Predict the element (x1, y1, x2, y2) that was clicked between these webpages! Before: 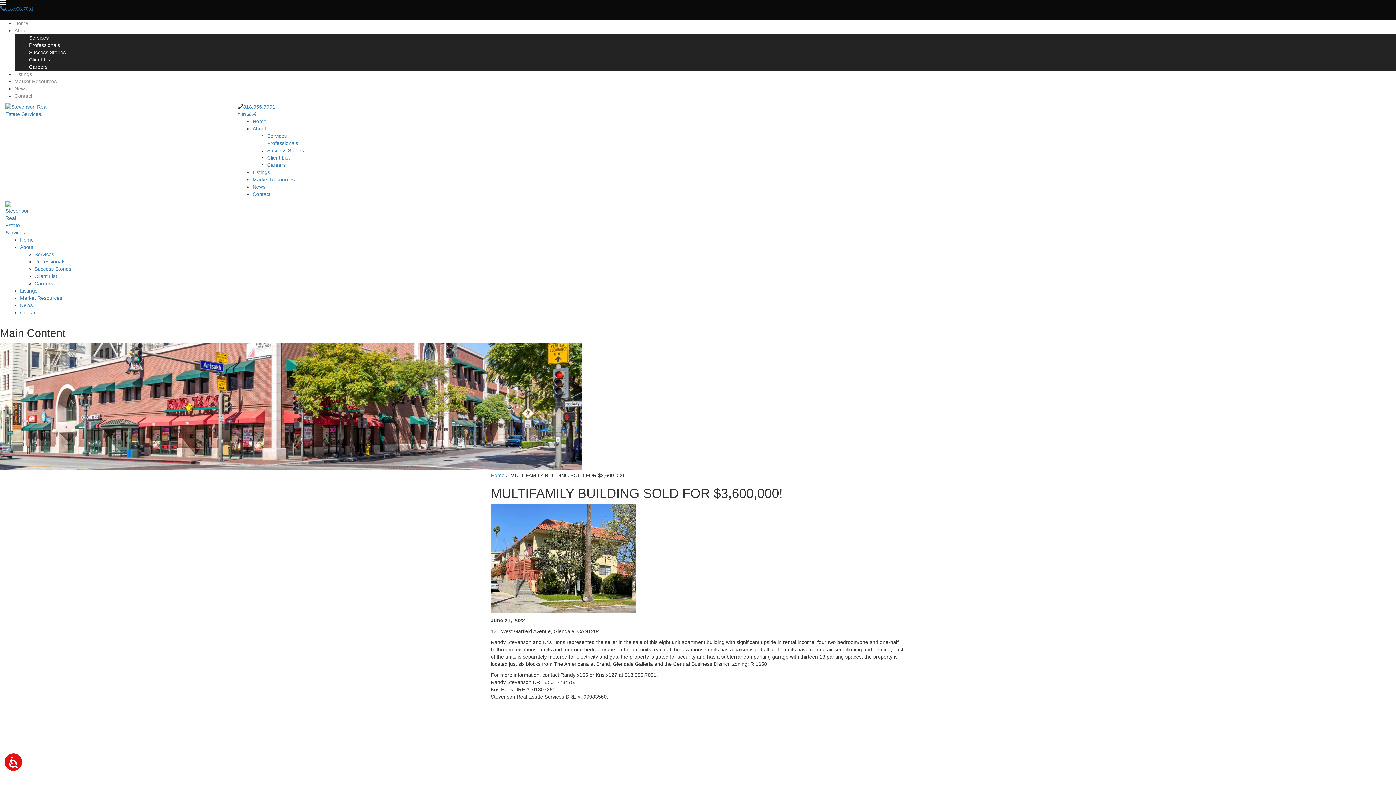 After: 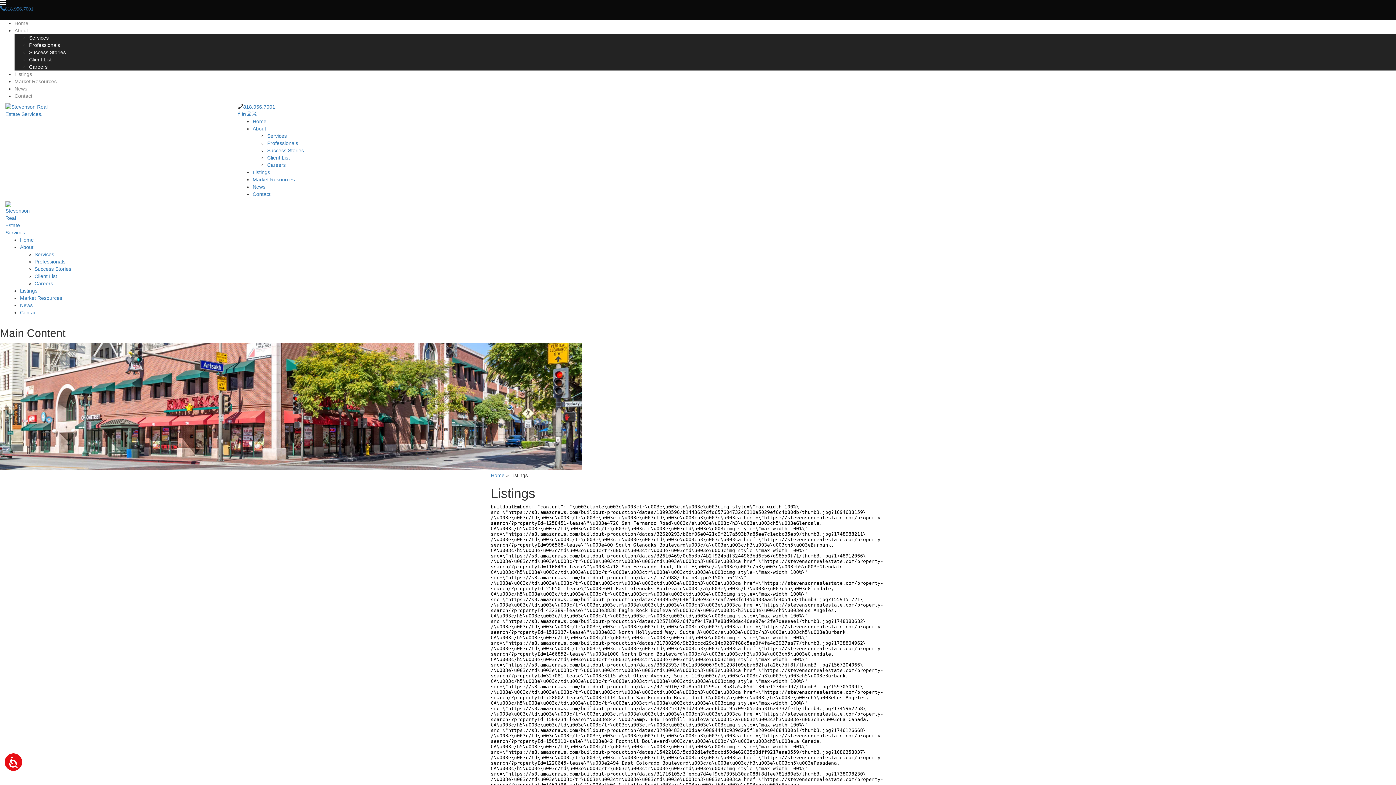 Action: bbox: (20, 288, 37, 293) label: Listings